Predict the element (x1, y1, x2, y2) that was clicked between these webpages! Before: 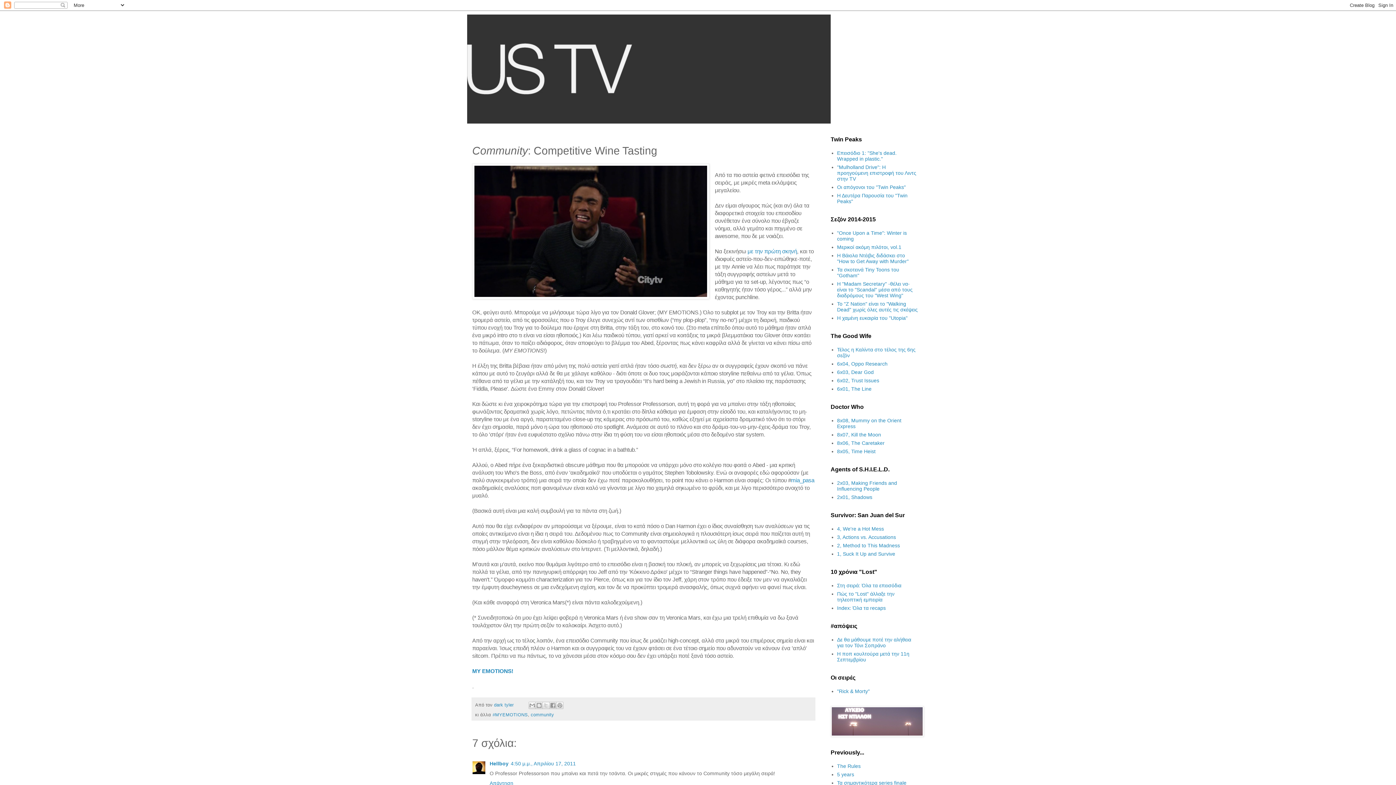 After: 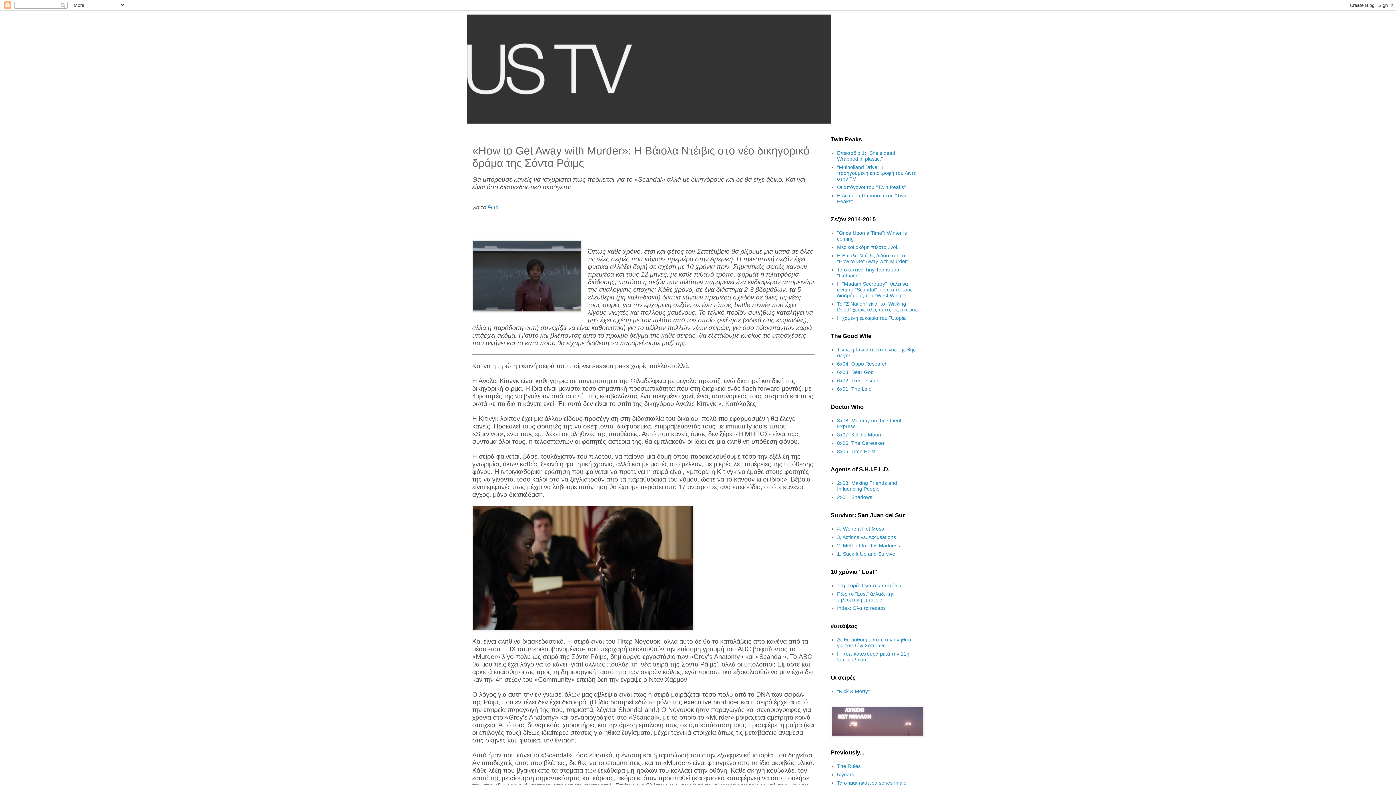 Action: bbox: (837, 252, 908, 264) label: Η Βάιολα Ντέιβις διδάσκει στο "How to Get Away with Murder"